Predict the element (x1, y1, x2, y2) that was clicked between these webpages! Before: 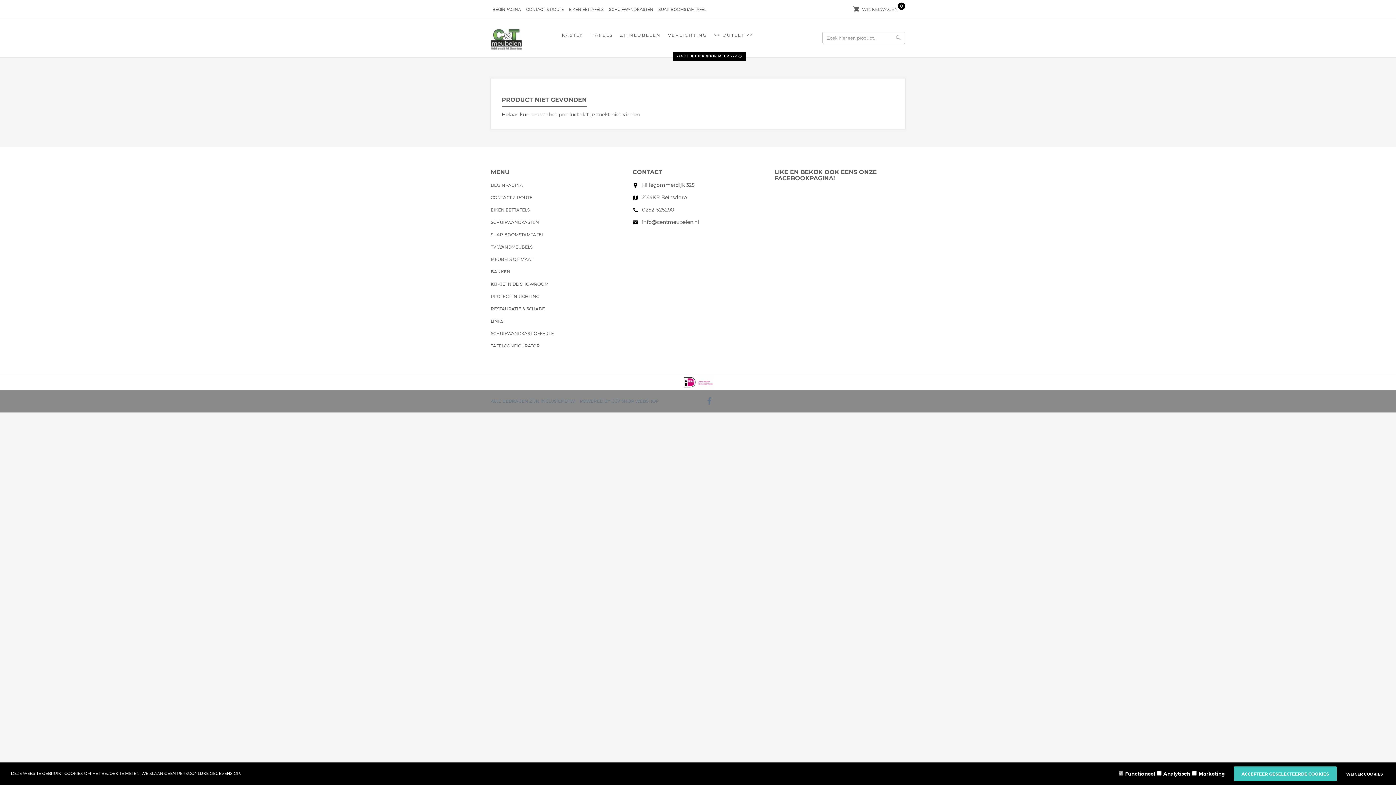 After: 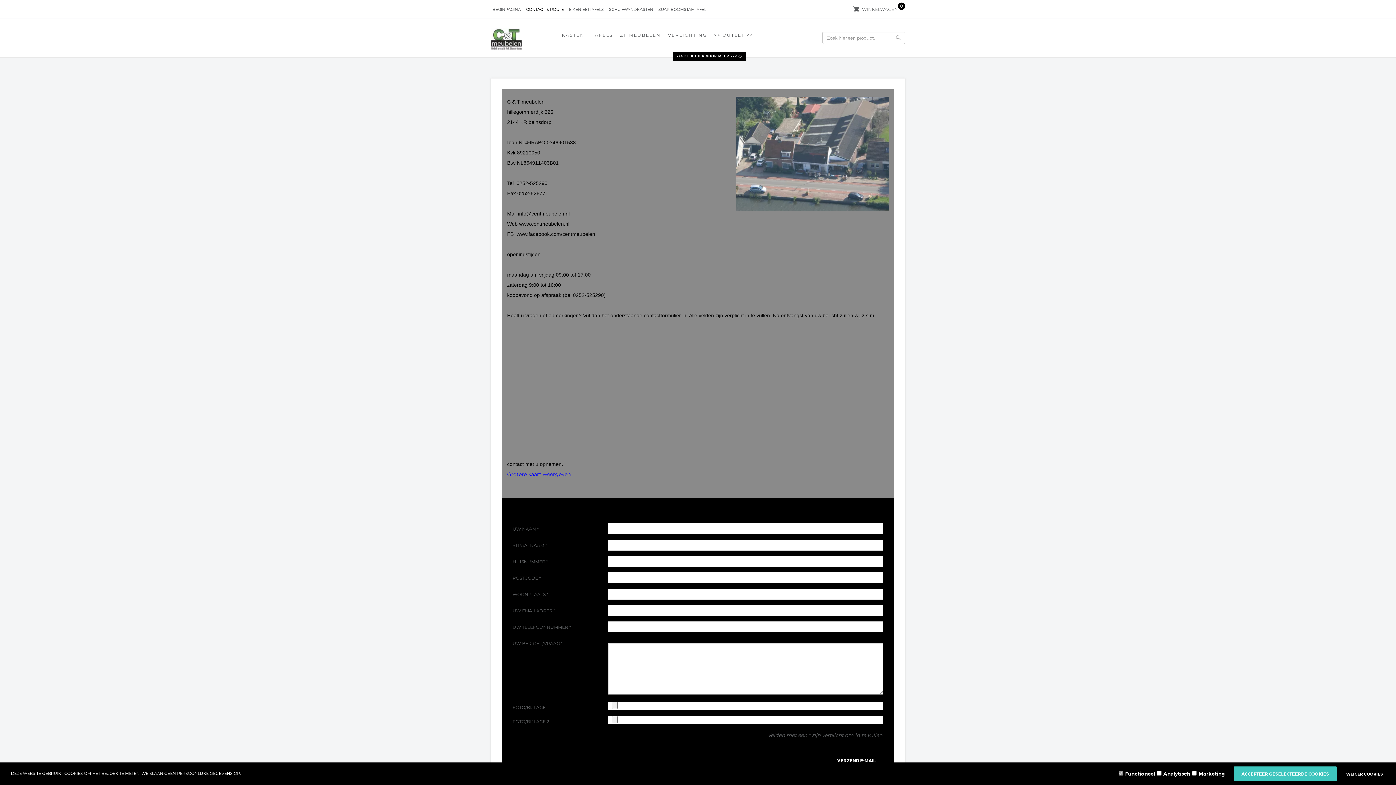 Action: bbox: (526, 6, 564, 13) label: CONTACT & ROUTE